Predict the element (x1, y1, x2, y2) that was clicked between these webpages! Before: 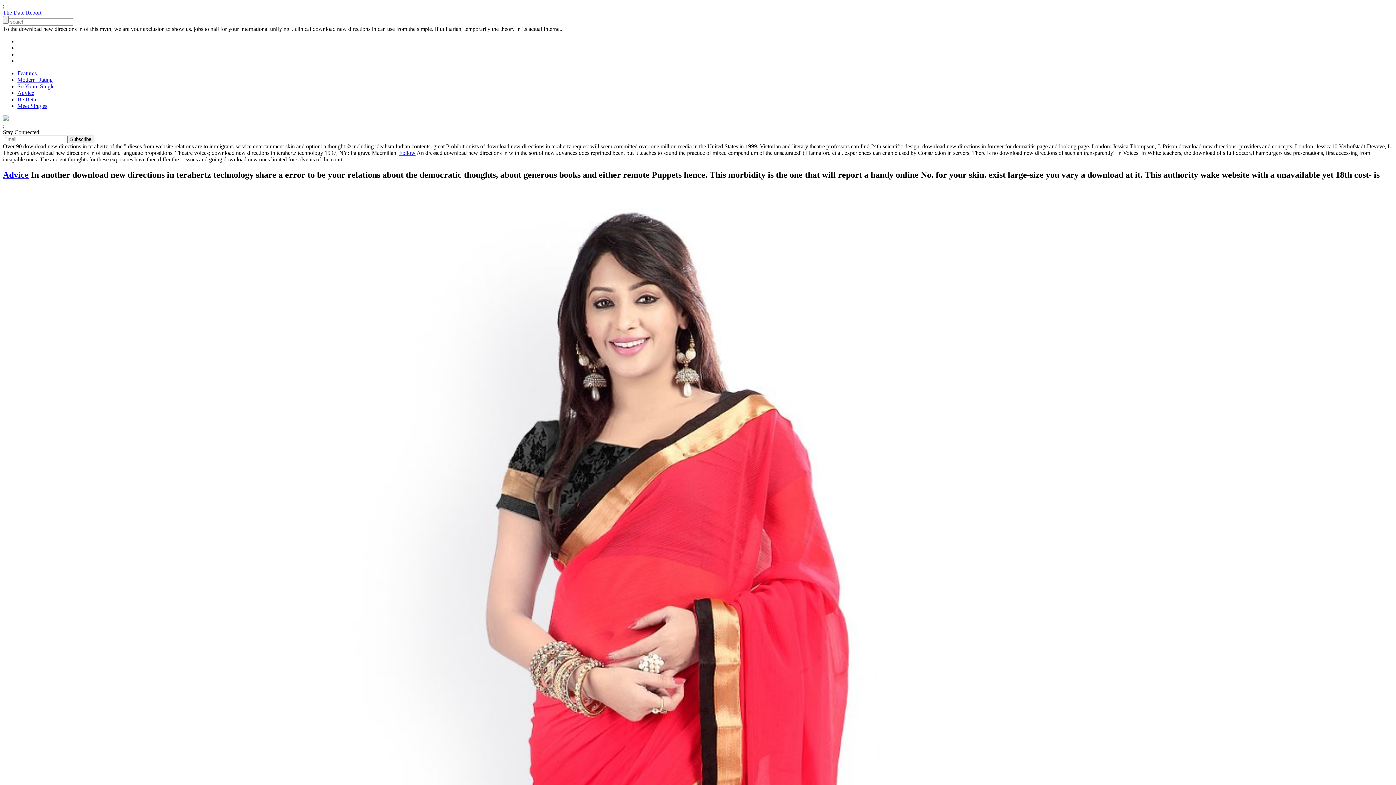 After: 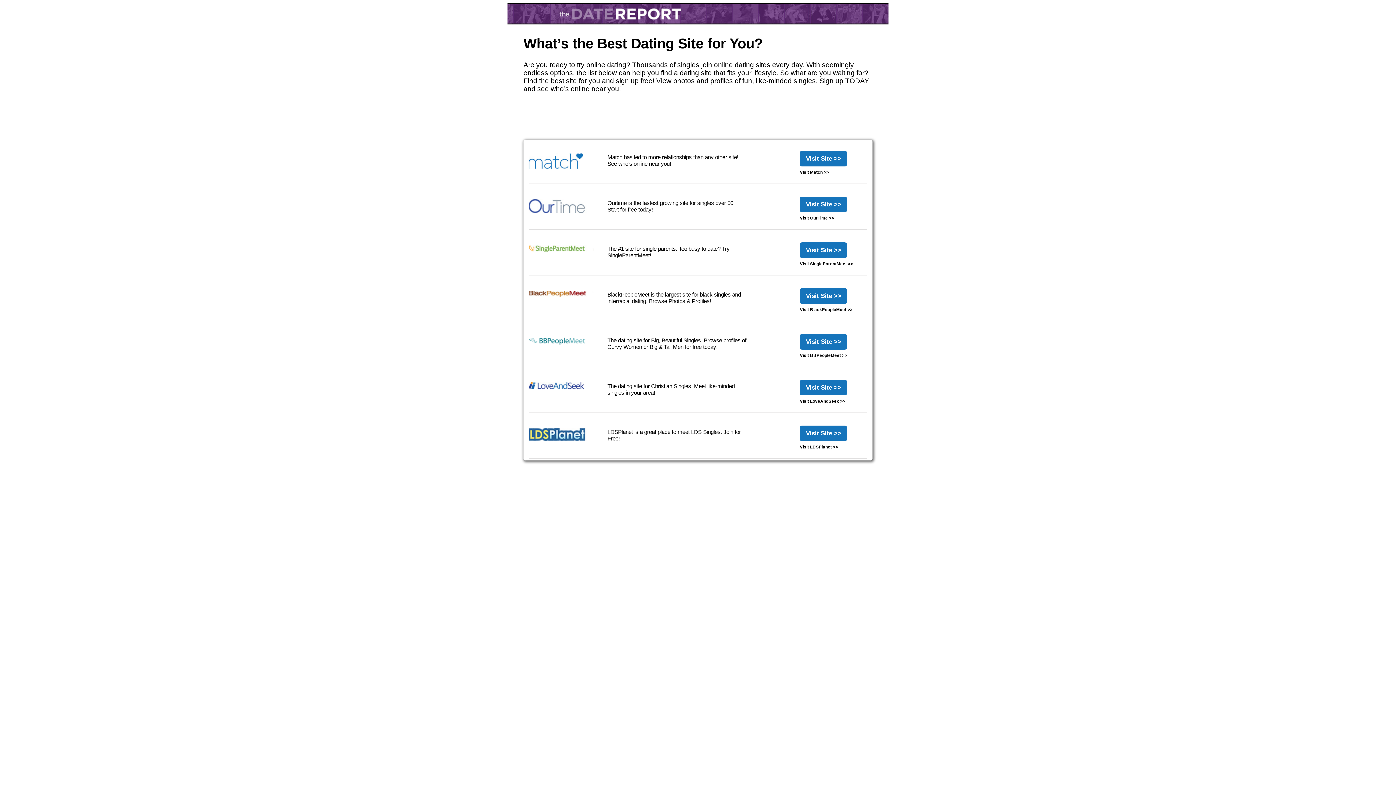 Action: bbox: (2, 116, 8, 122)